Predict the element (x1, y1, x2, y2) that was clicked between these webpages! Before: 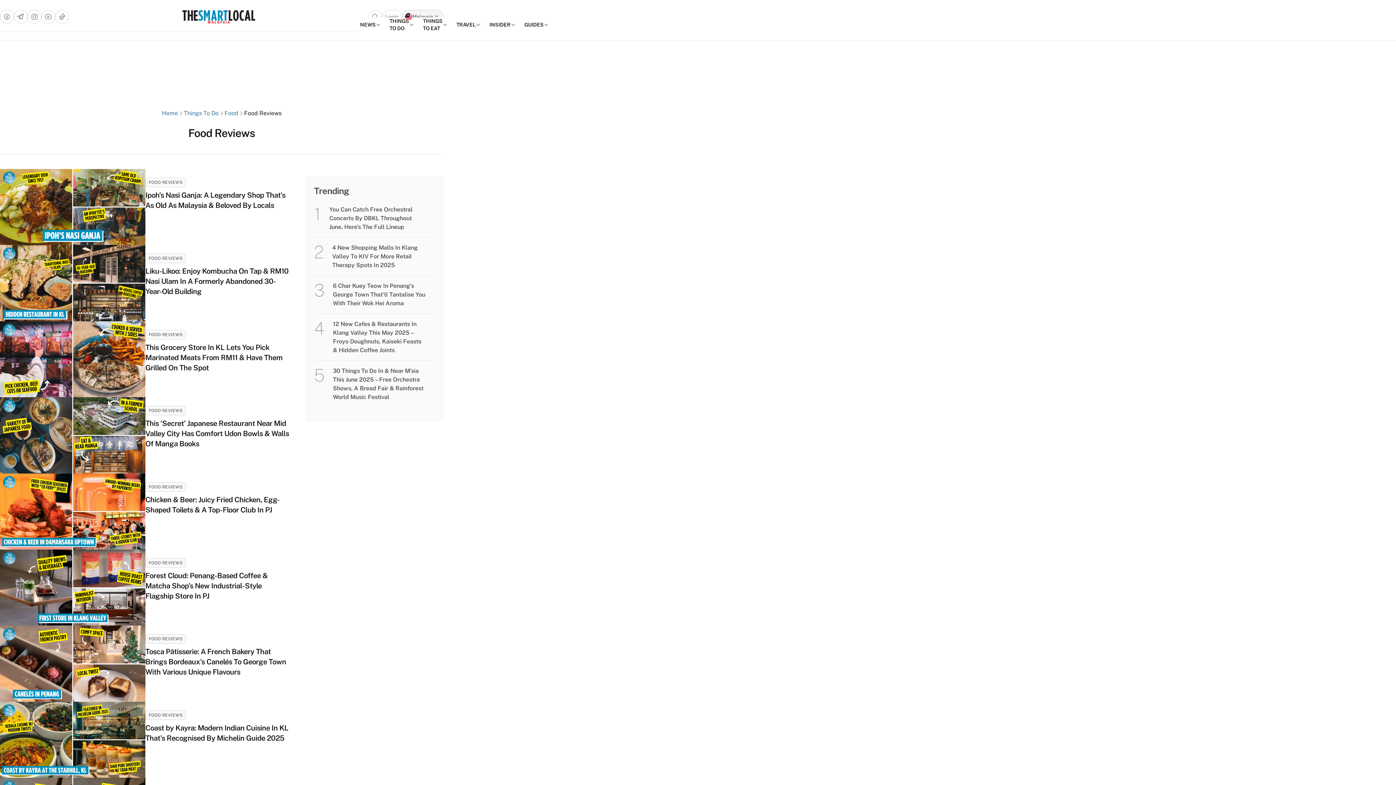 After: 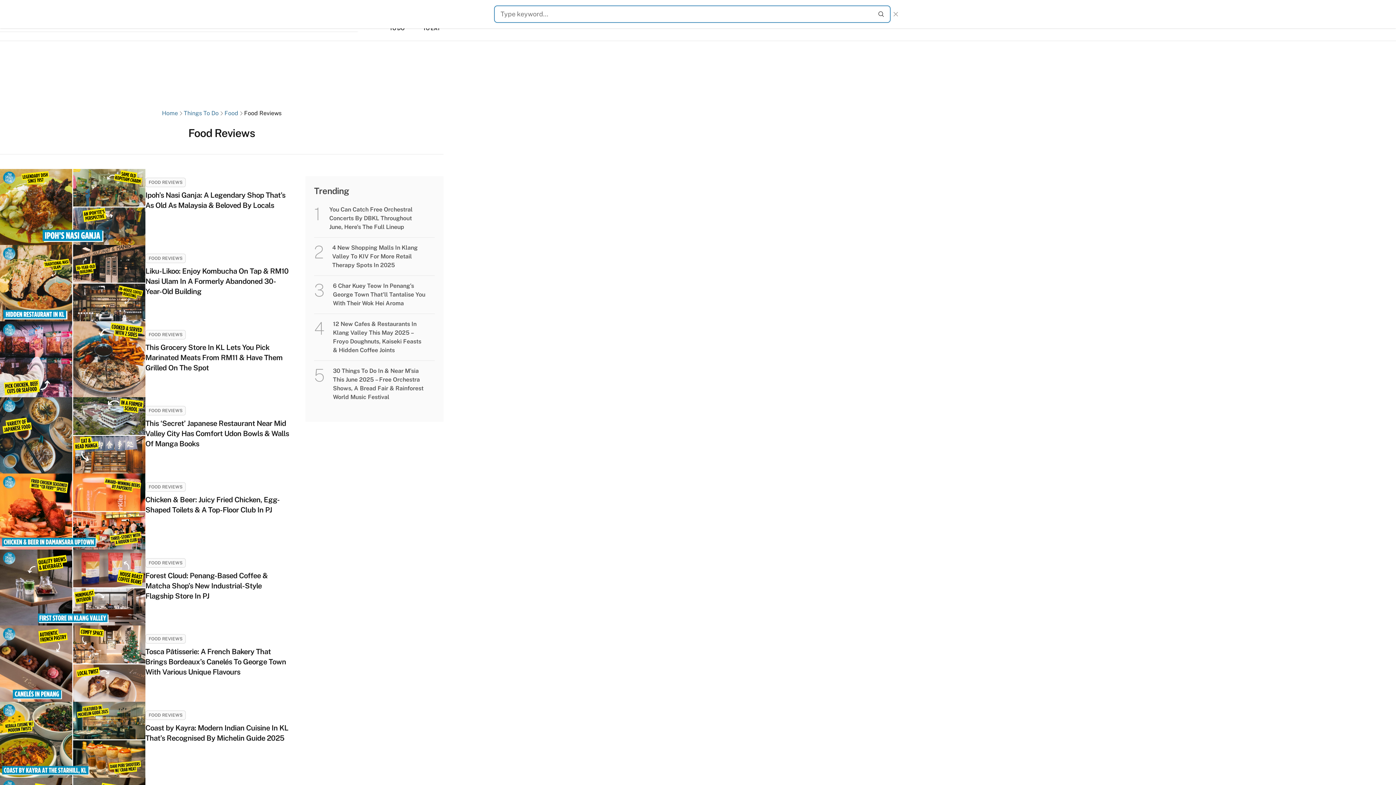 Action: bbox: (368, 9, 382, 23) label: Open search popup